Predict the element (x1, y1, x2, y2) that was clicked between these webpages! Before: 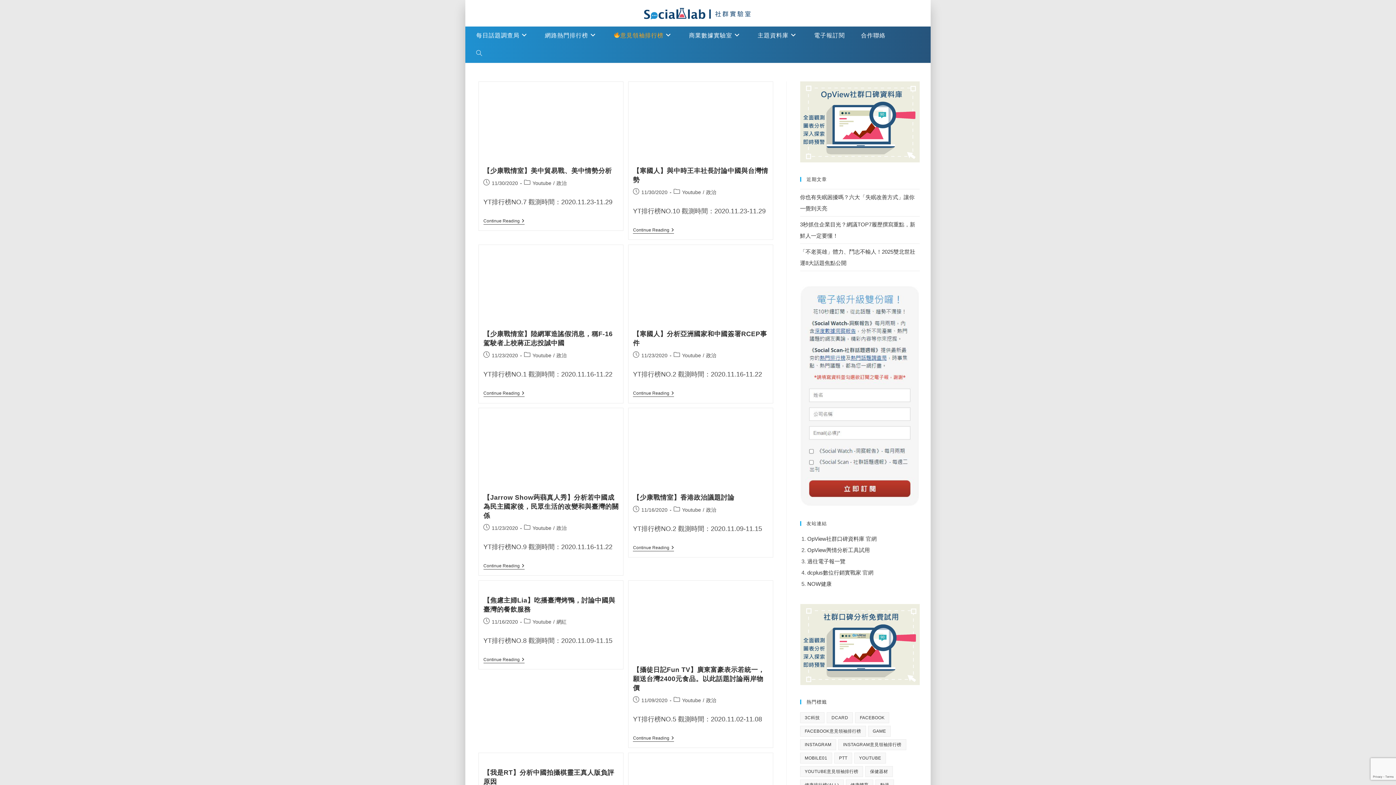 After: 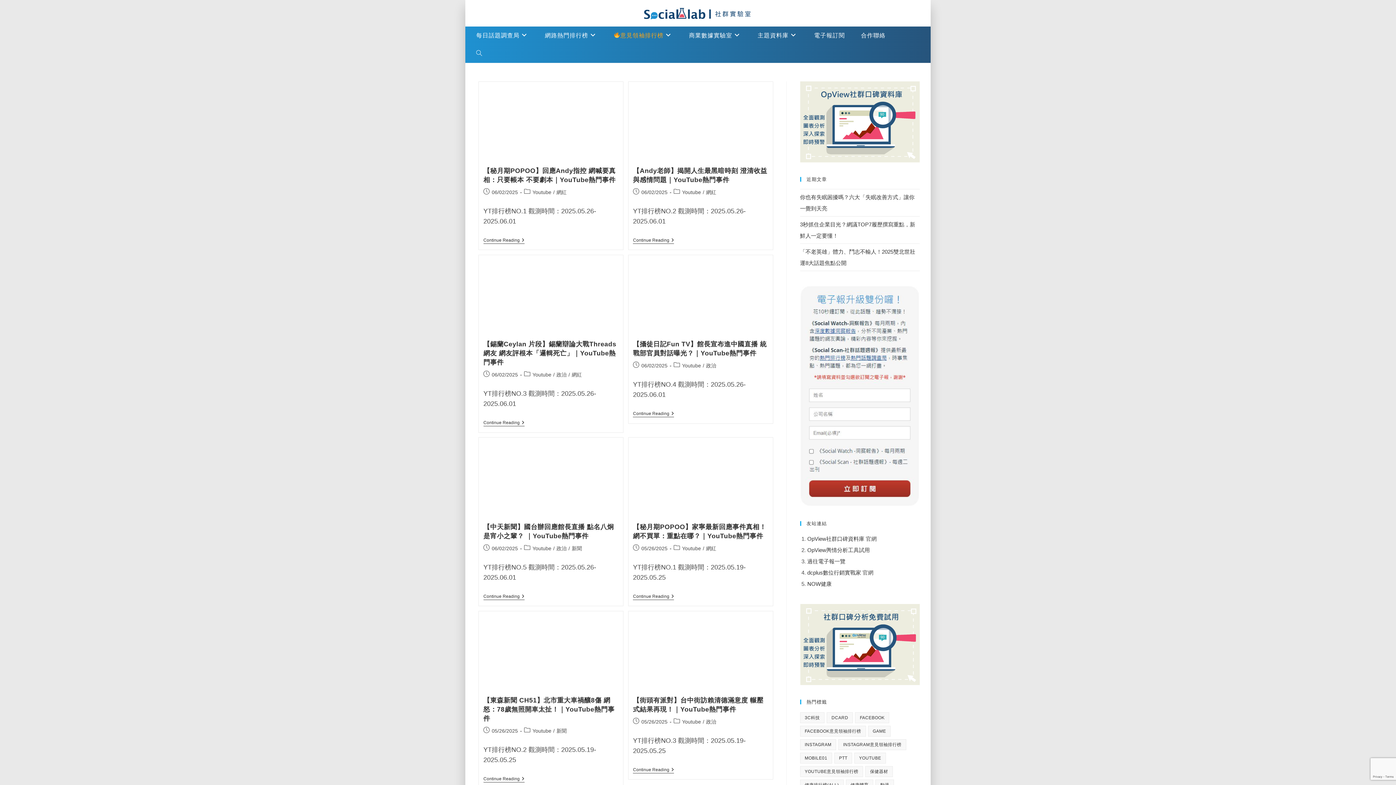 Action: bbox: (682, 507, 701, 512) label: Youtube